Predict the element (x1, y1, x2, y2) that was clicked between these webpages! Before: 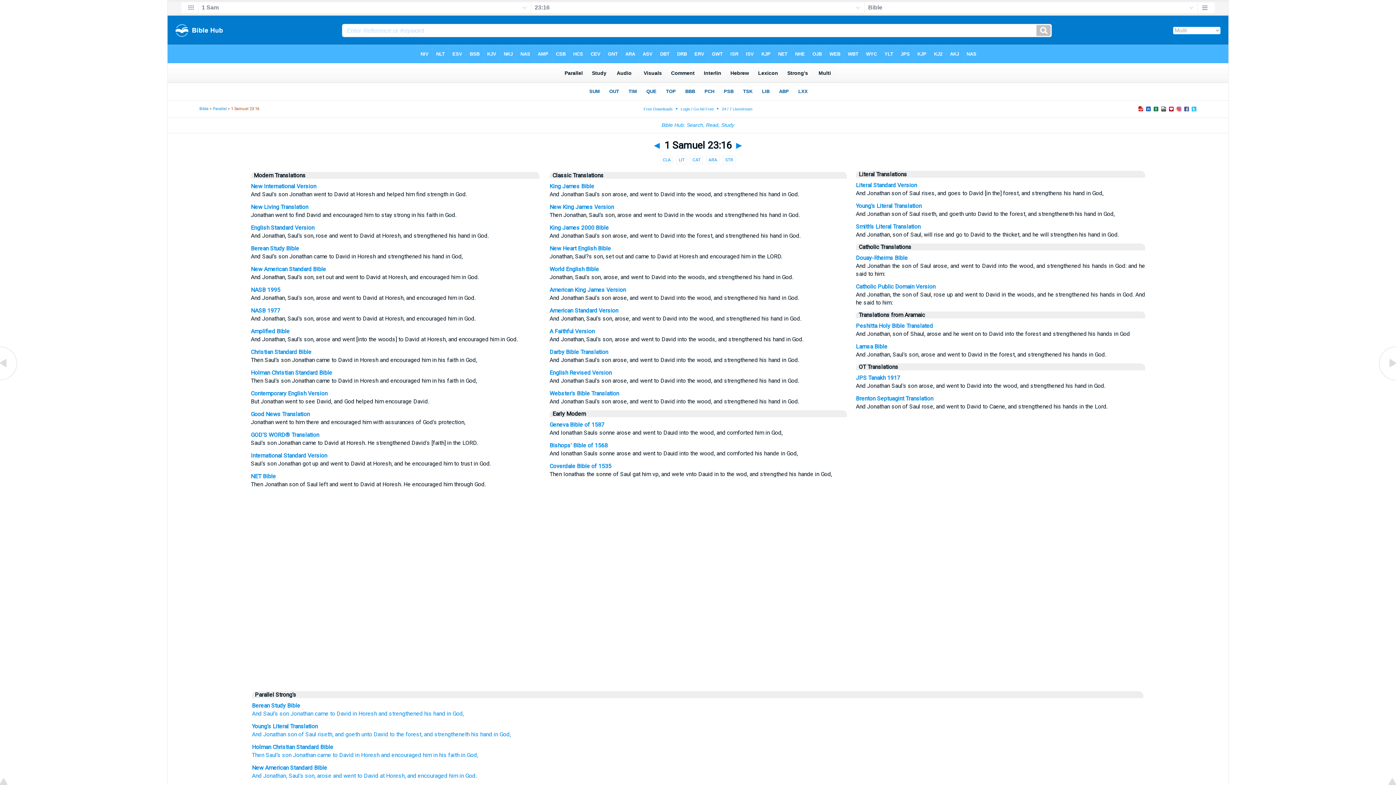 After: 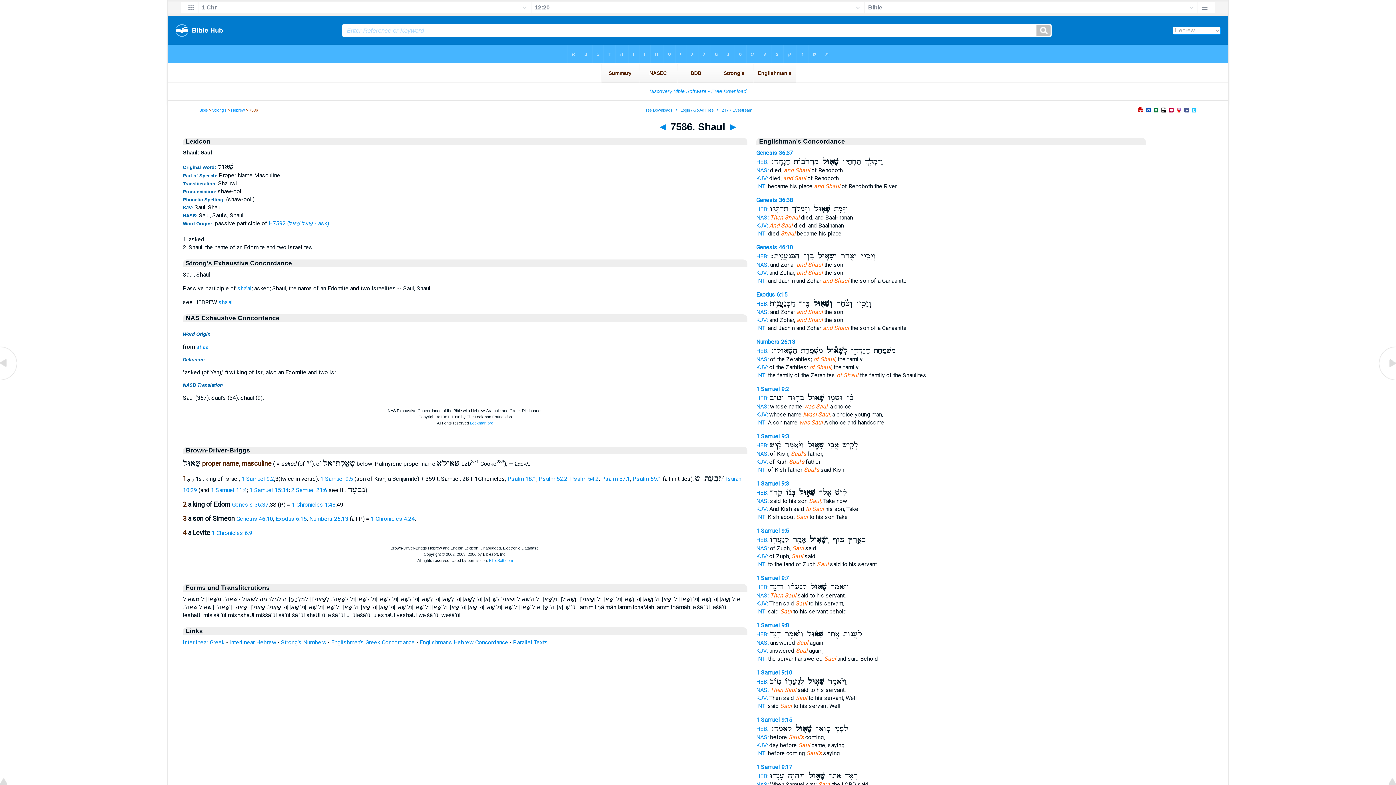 Action: label: Saul’s bbox: (265, 752, 280, 758)